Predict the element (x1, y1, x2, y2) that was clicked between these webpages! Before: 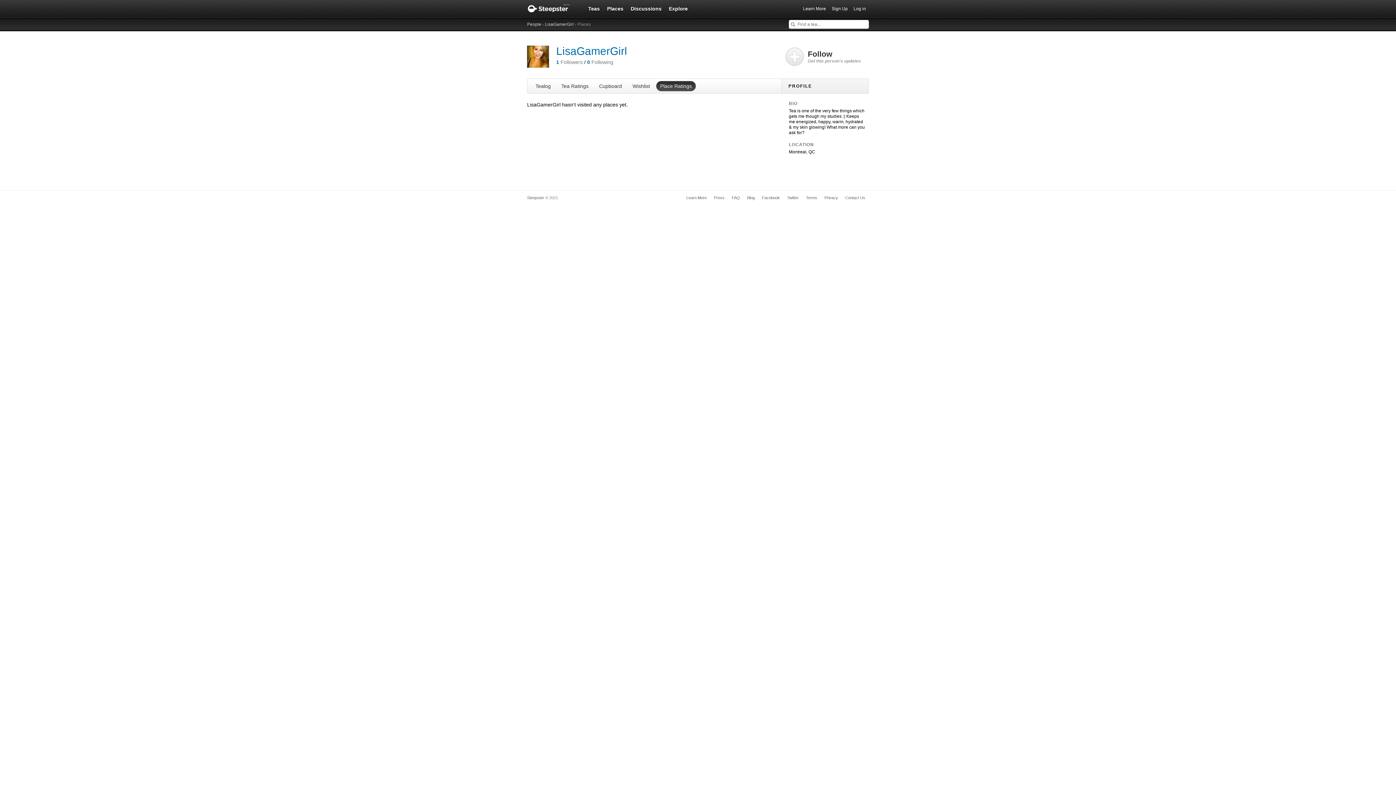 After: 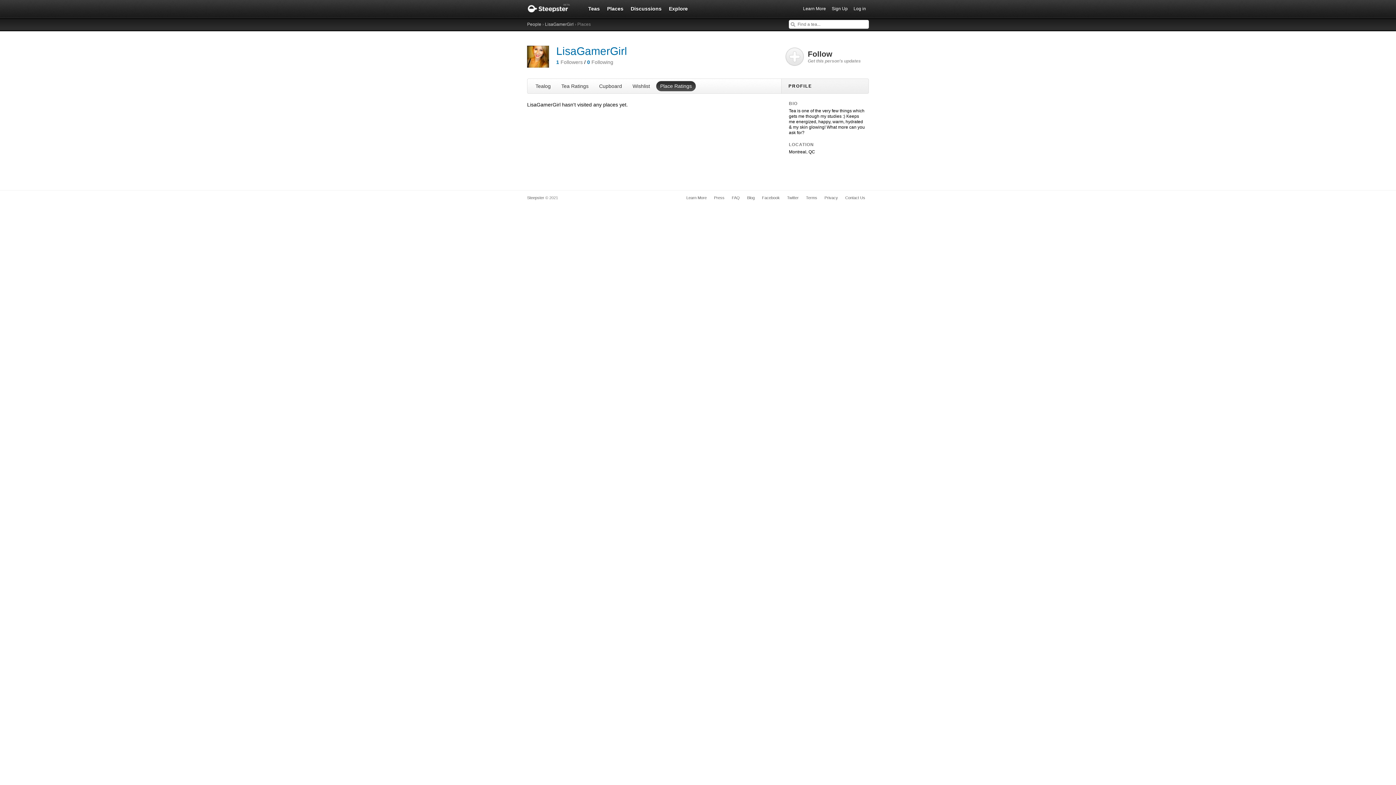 Action: label: Place Ratings bbox: (656, 81, 696, 91)